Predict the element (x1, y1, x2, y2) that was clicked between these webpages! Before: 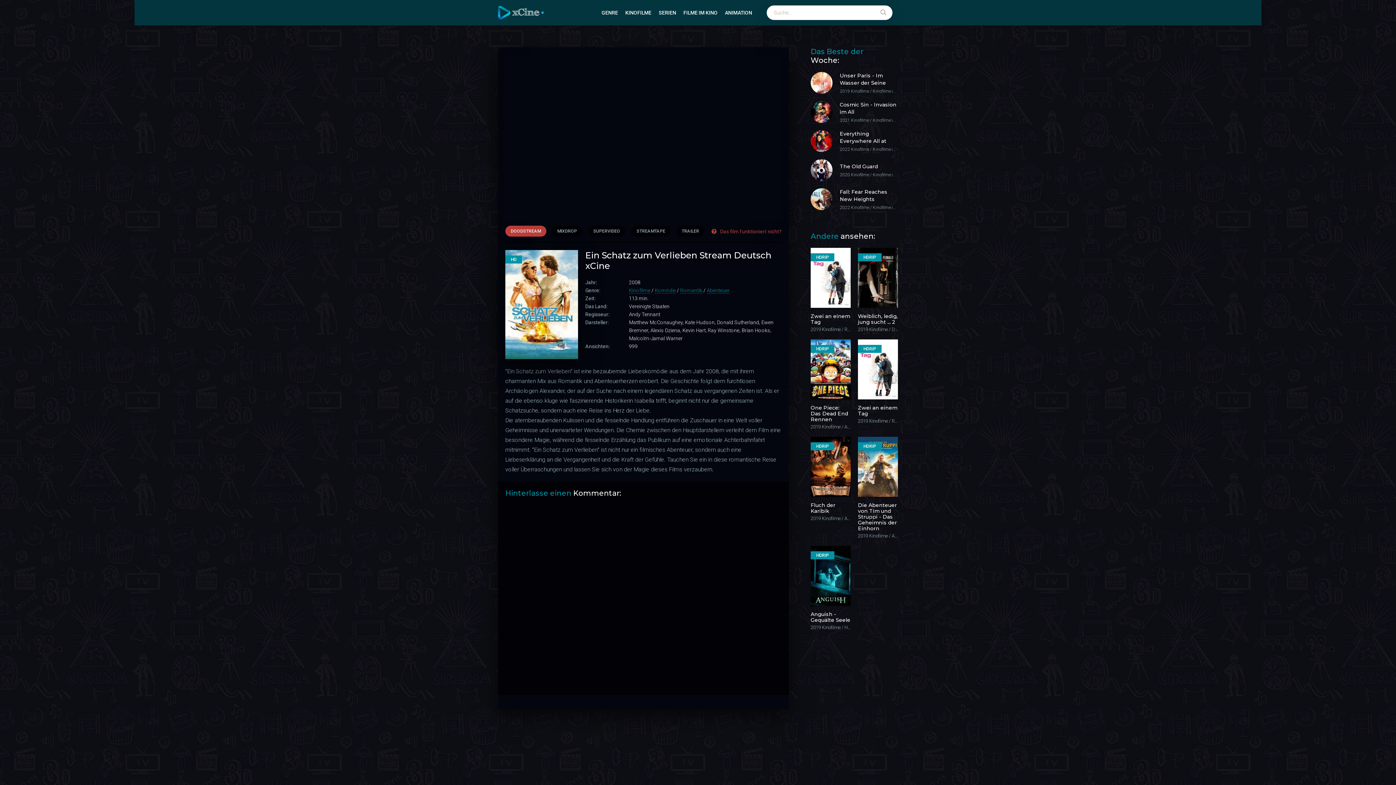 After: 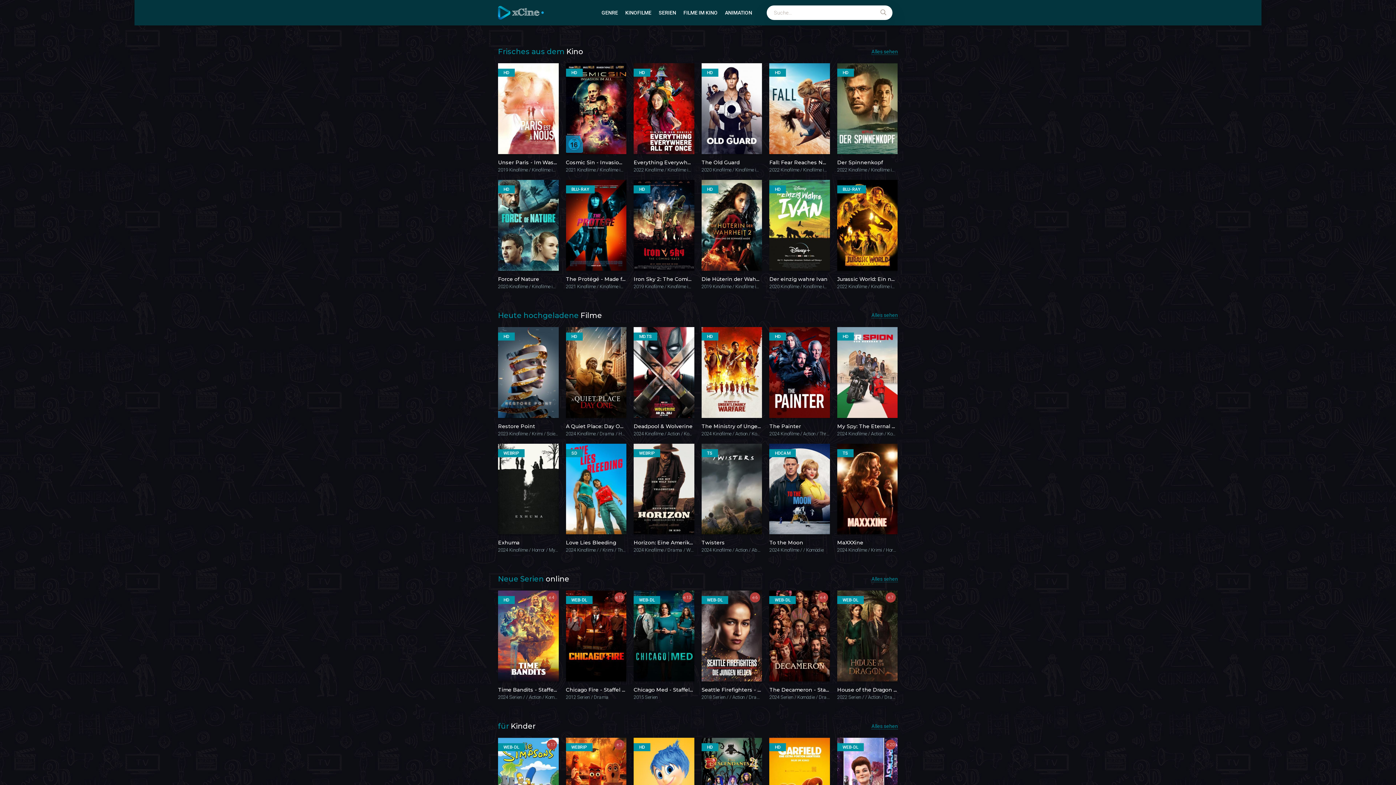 Action: bbox: (498, 5, 583, 19)